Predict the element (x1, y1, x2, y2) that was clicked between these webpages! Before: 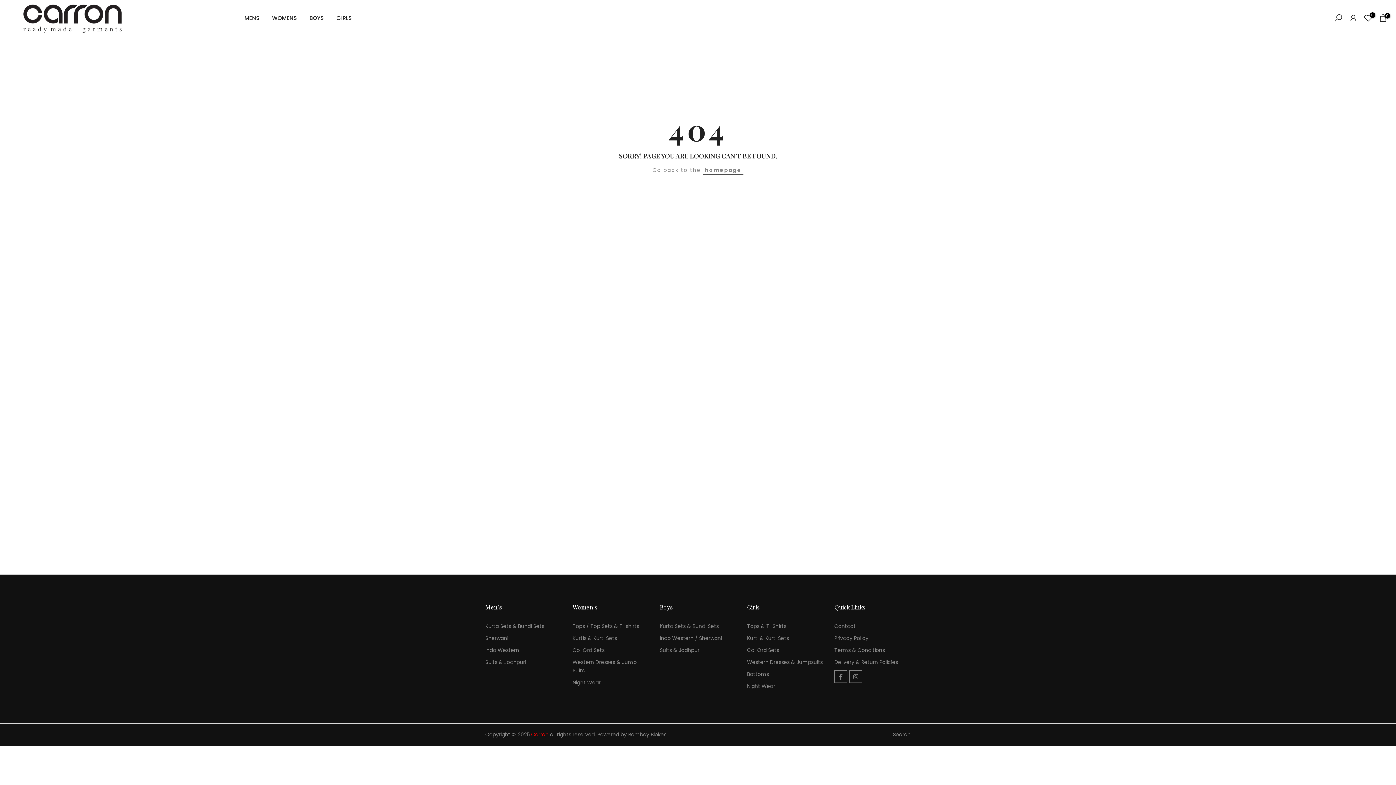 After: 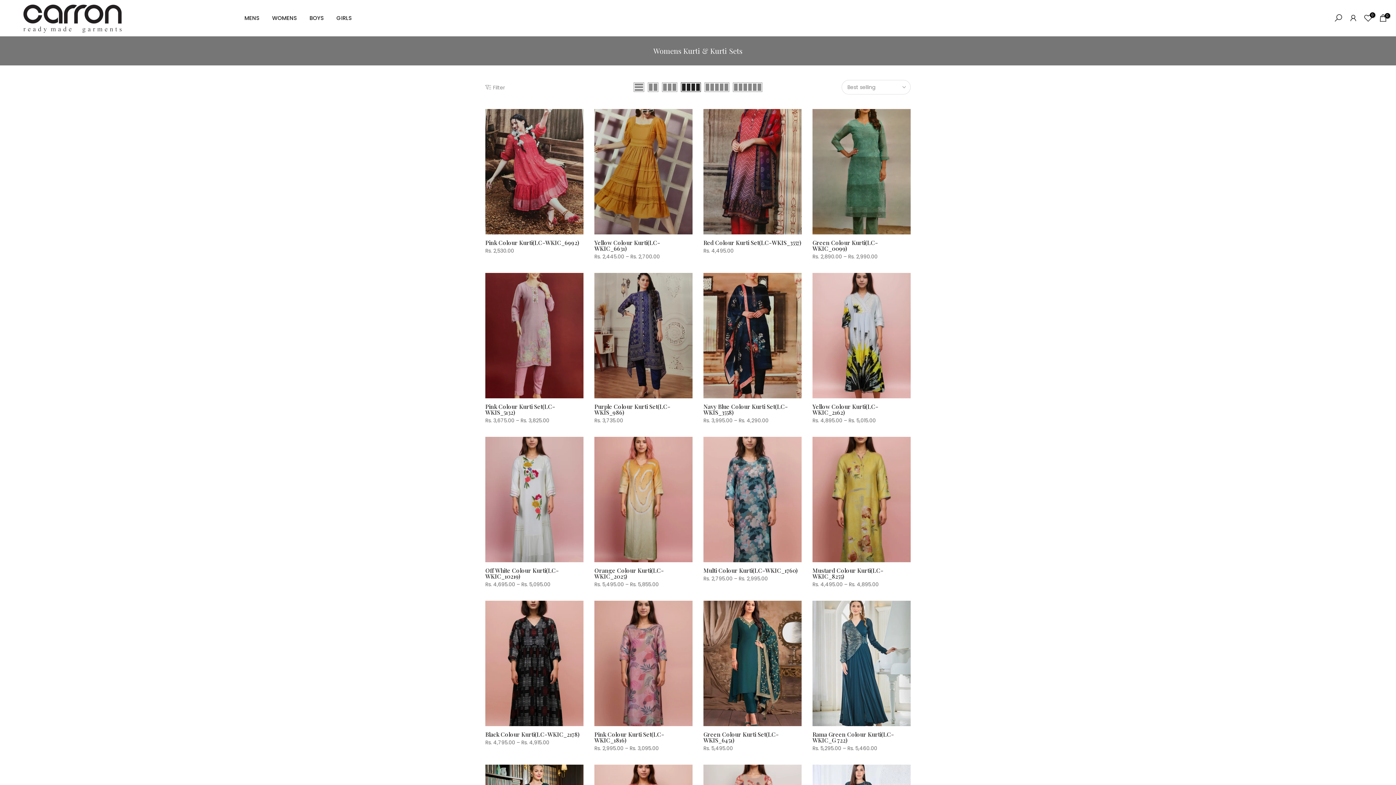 Action: bbox: (572, 634, 617, 642) label: Kurtis & Kurti Sets